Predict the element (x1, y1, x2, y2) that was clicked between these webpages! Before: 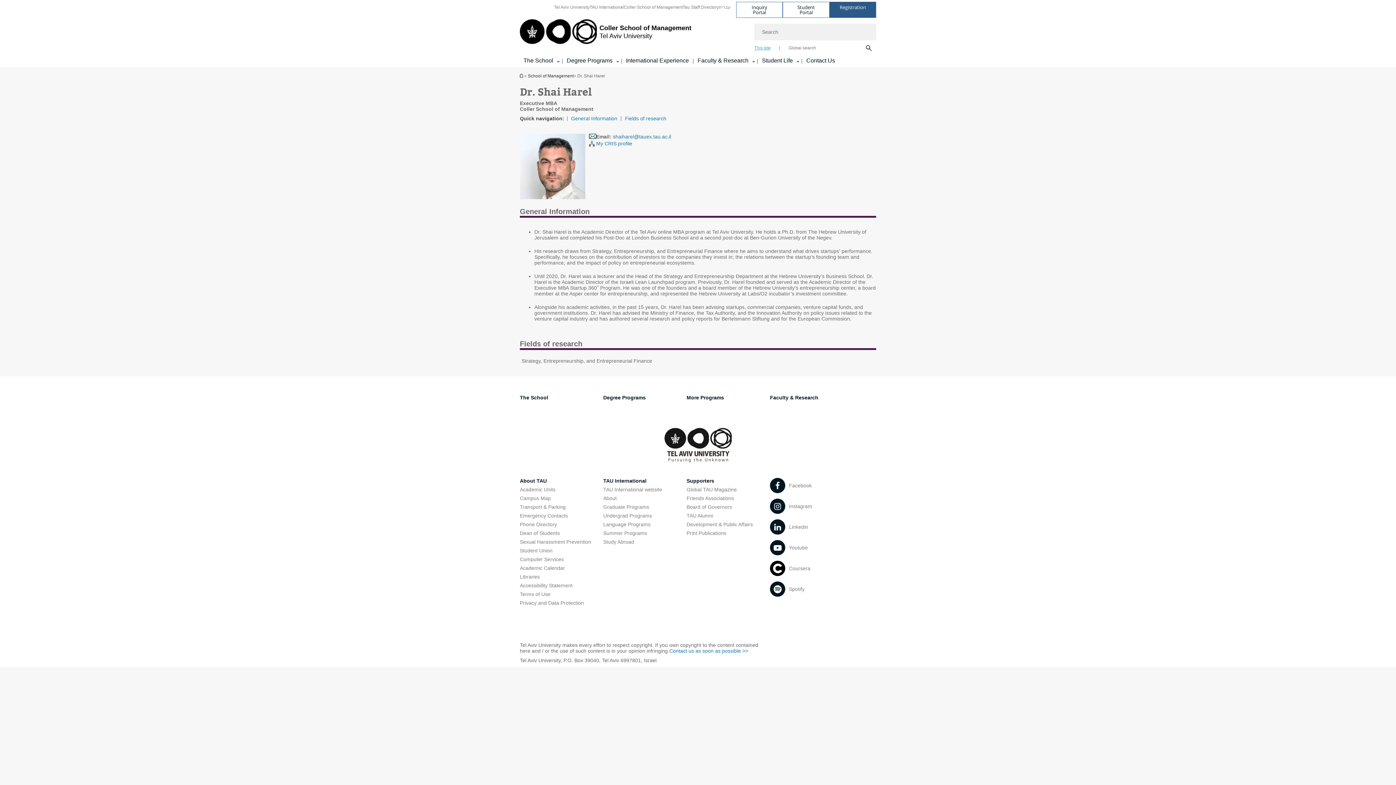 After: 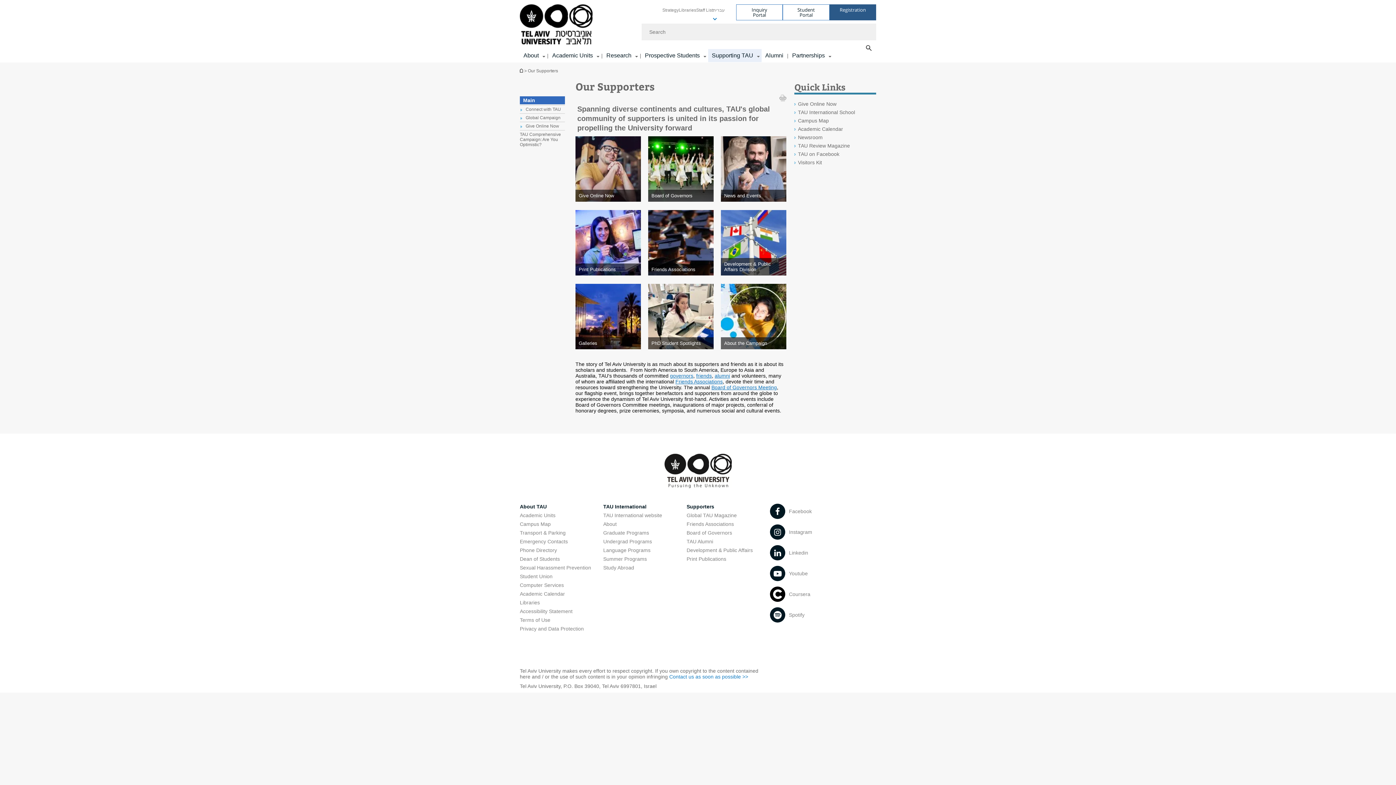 Action: bbox: (686, 478, 714, 484) label: Supporters